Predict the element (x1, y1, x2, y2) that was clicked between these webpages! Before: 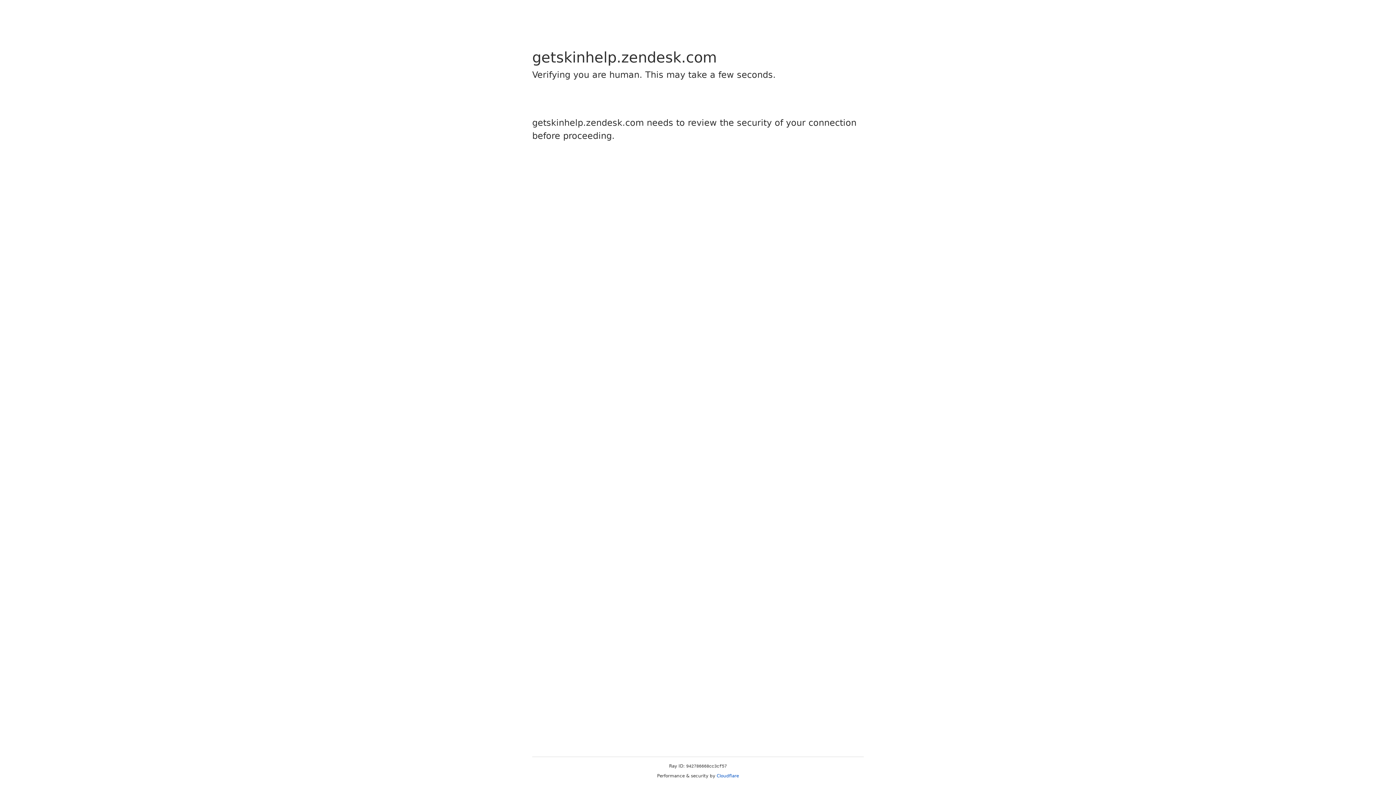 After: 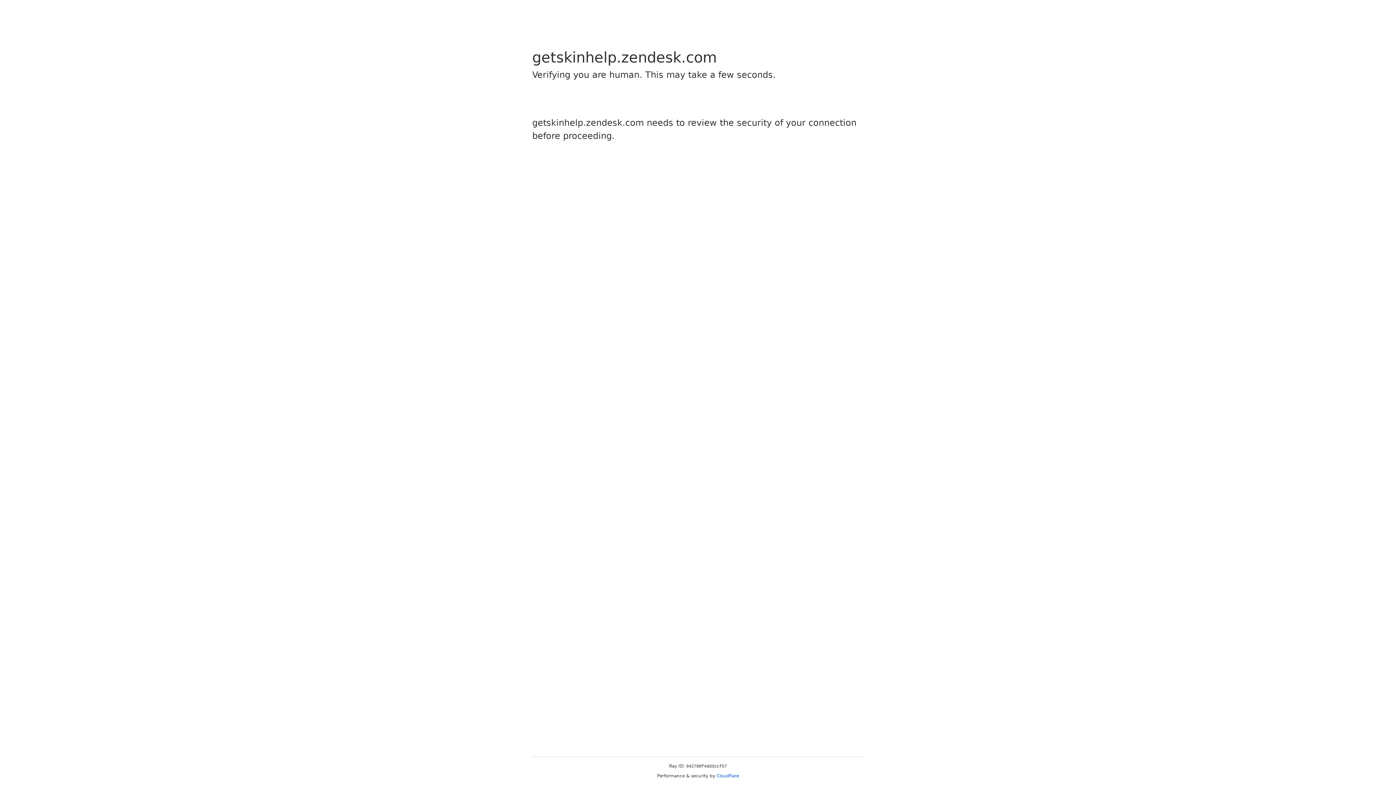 Action: label: Cloudflare bbox: (716, 773, 739, 778)